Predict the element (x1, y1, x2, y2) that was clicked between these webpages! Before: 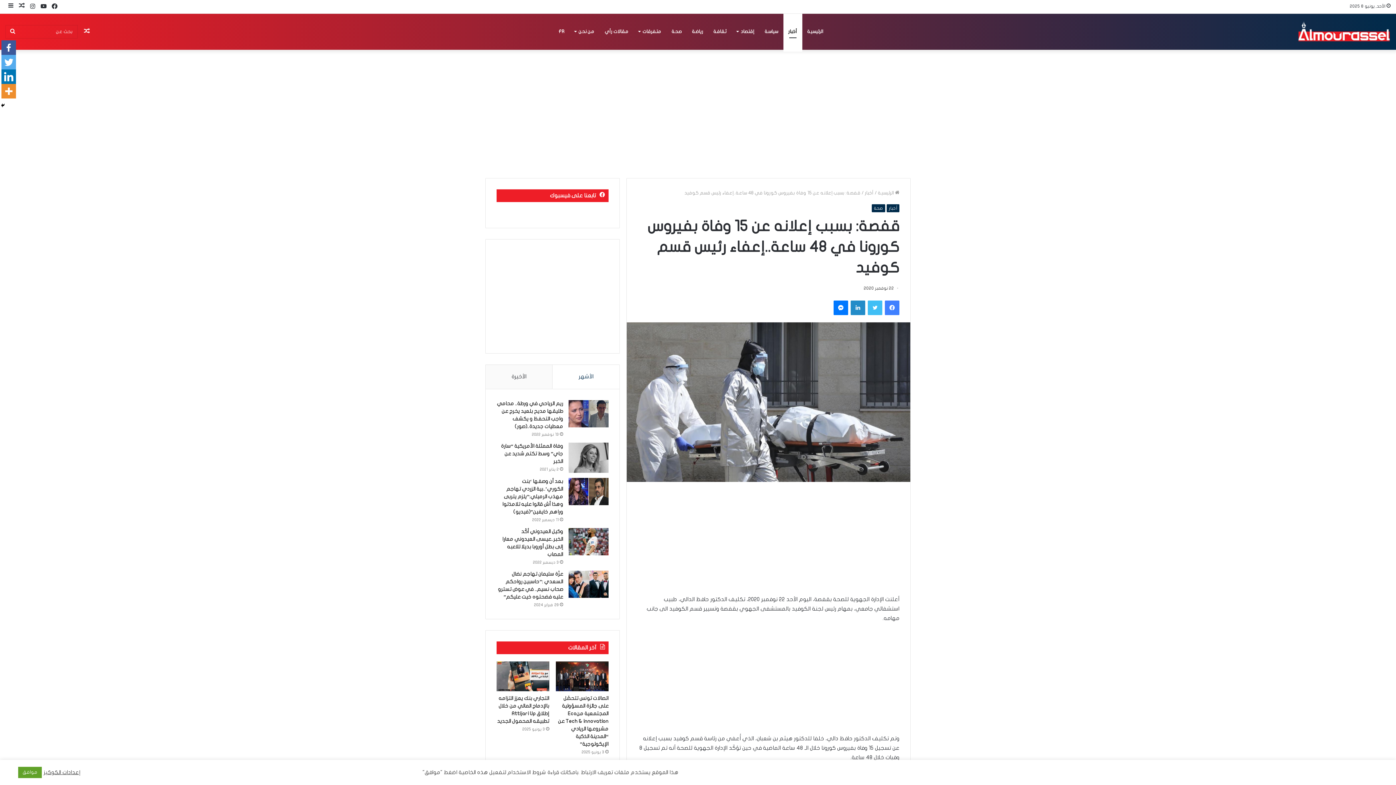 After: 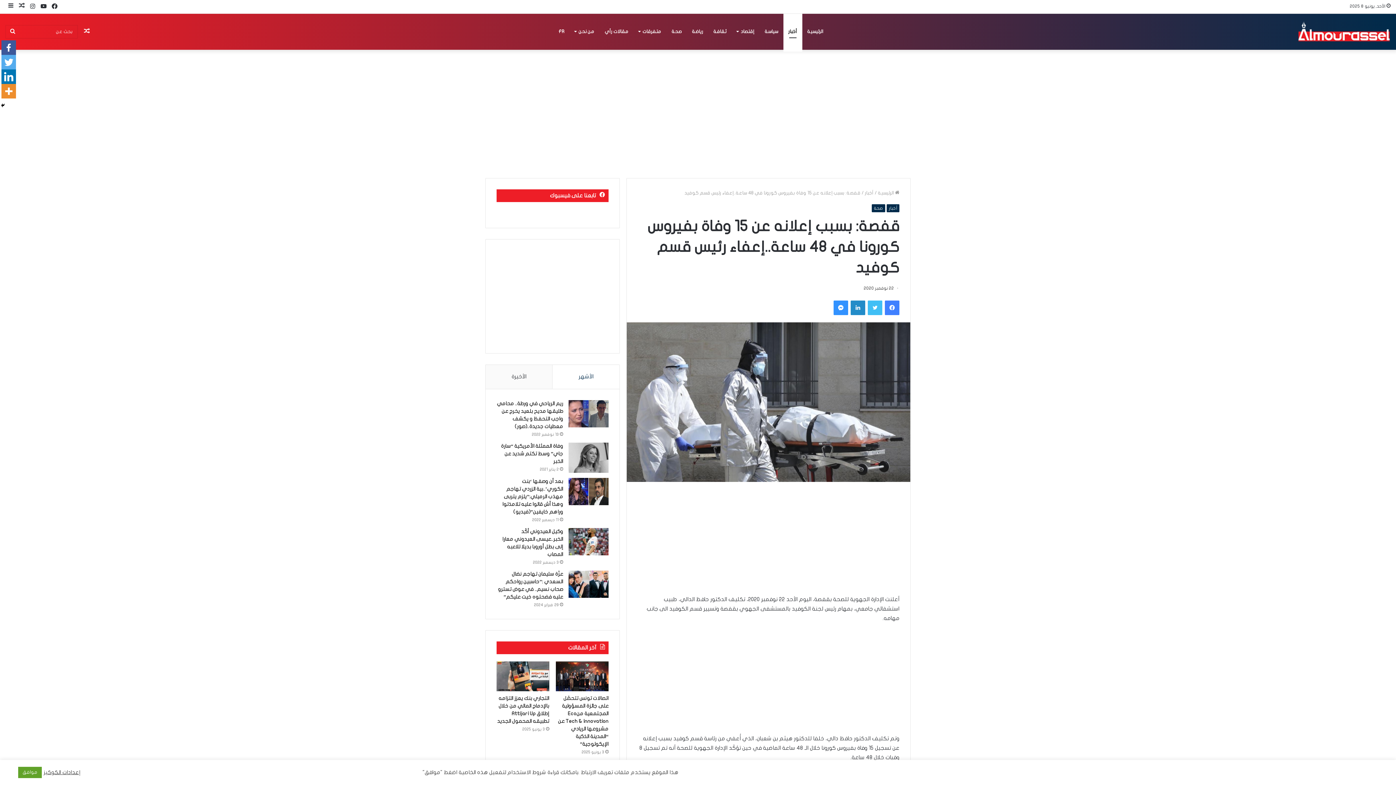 Action: bbox: (833, 300, 848, 315) label: ماسنجر